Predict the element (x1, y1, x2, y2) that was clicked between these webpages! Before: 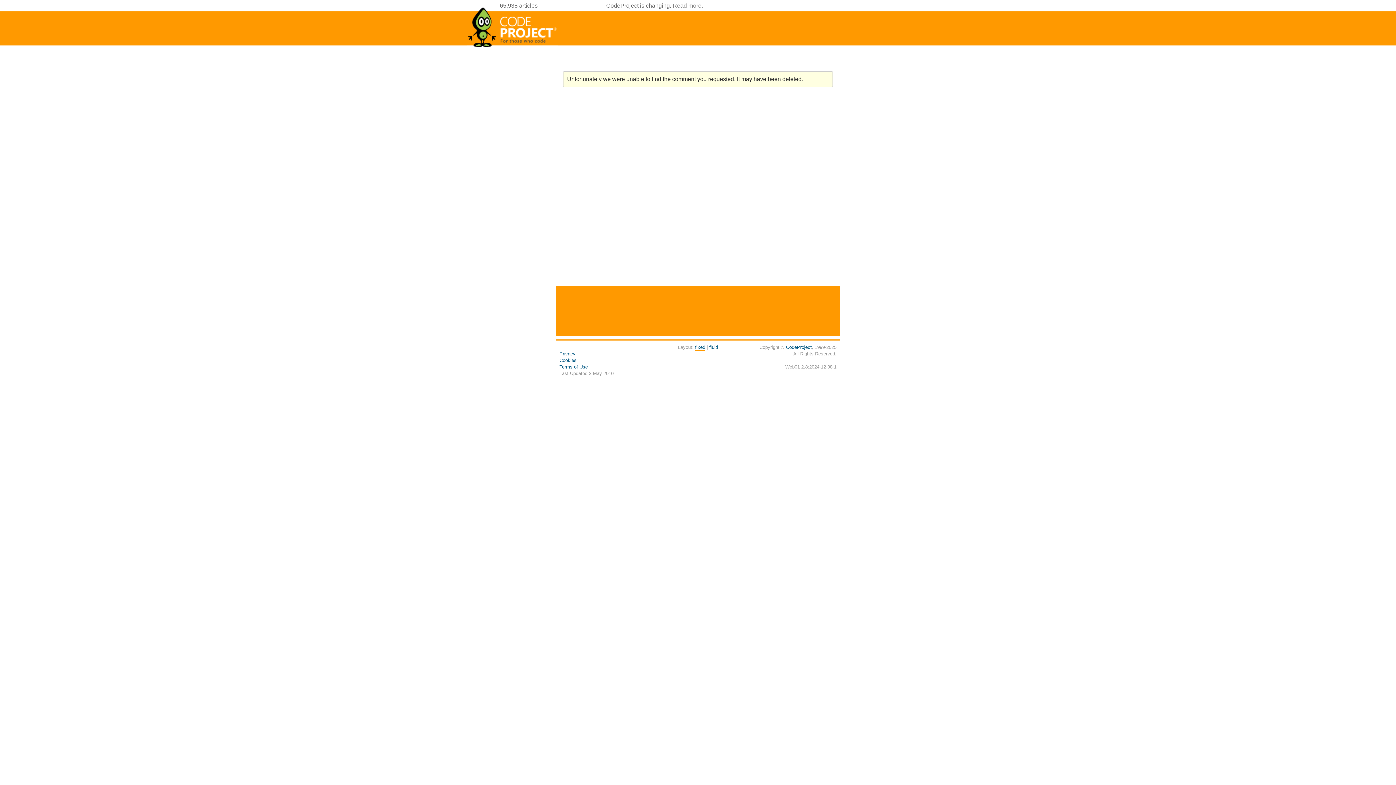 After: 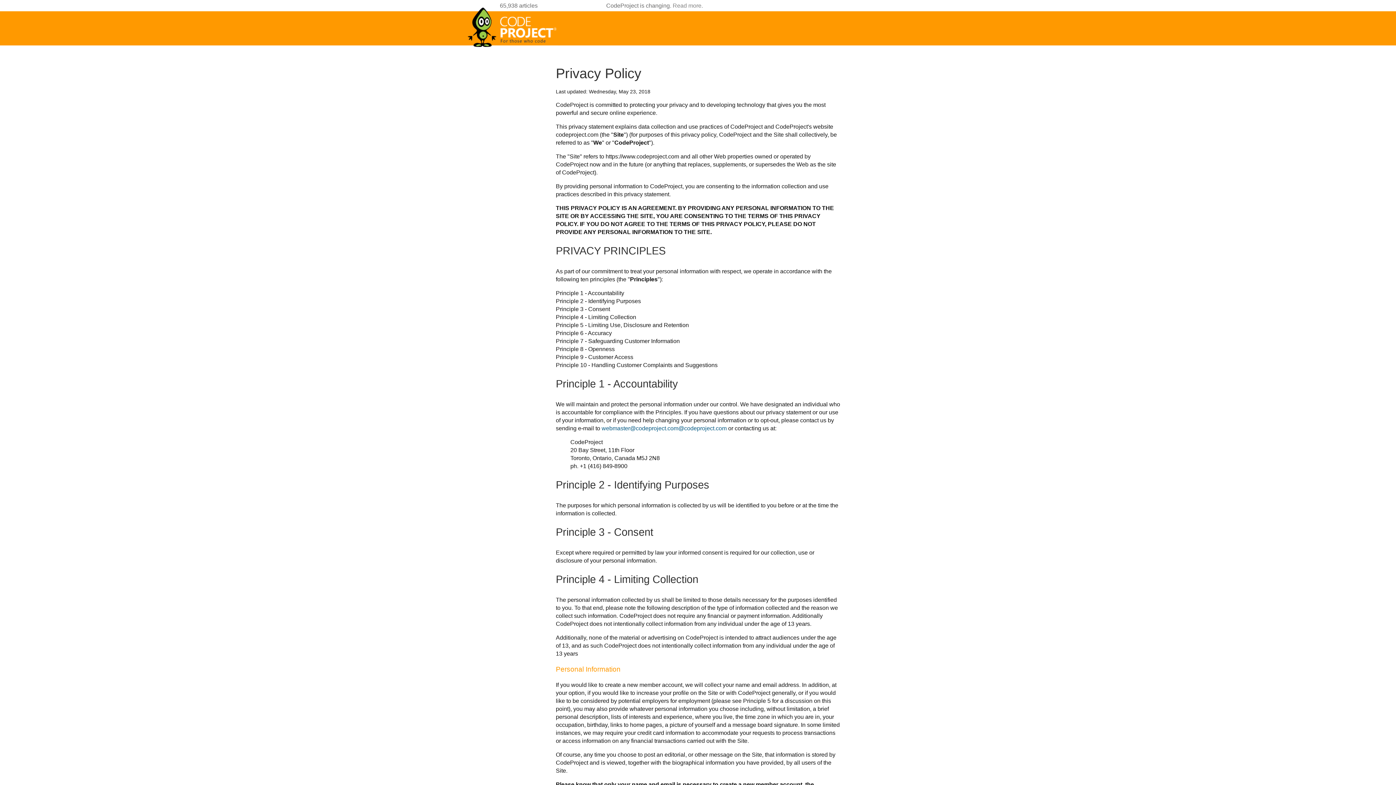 Action: bbox: (559, 351, 575, 356) label: Privacy